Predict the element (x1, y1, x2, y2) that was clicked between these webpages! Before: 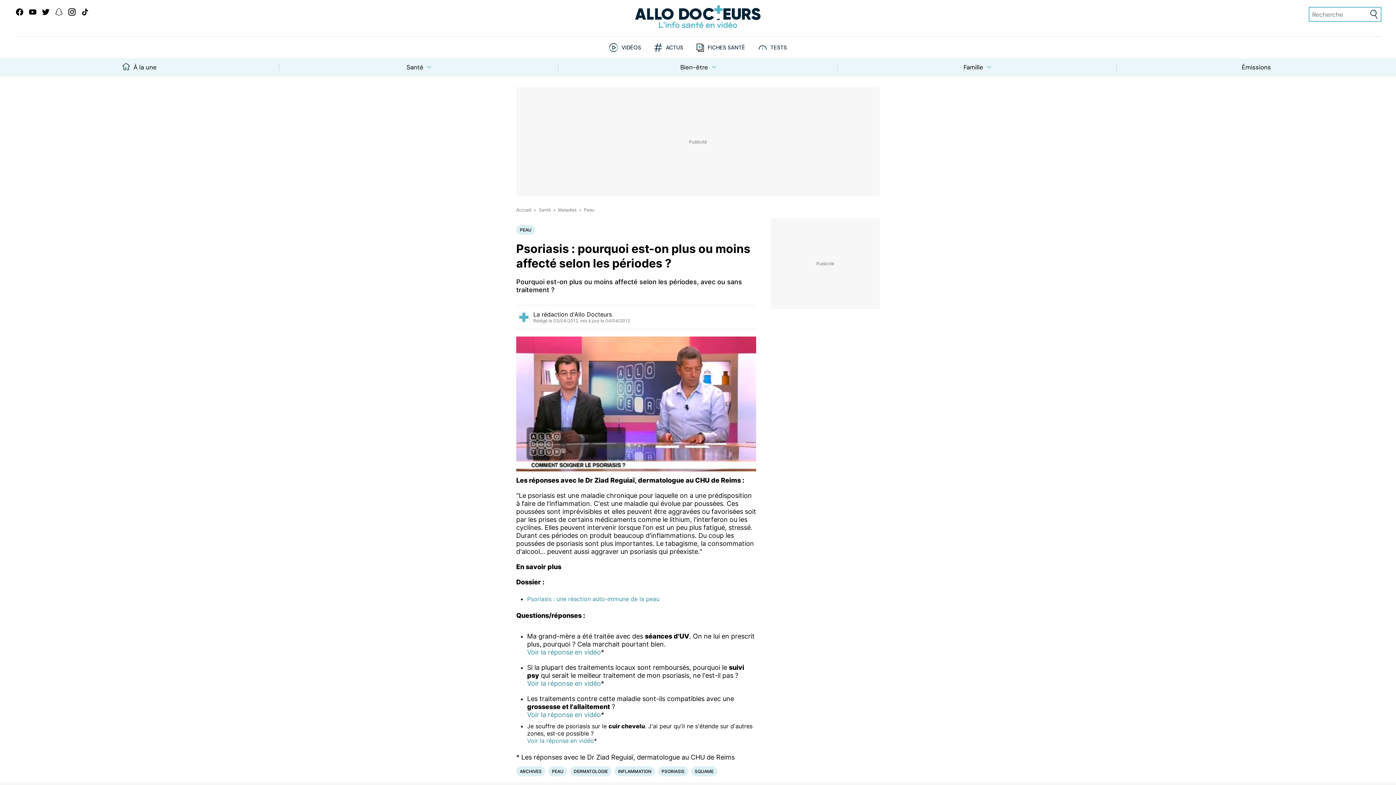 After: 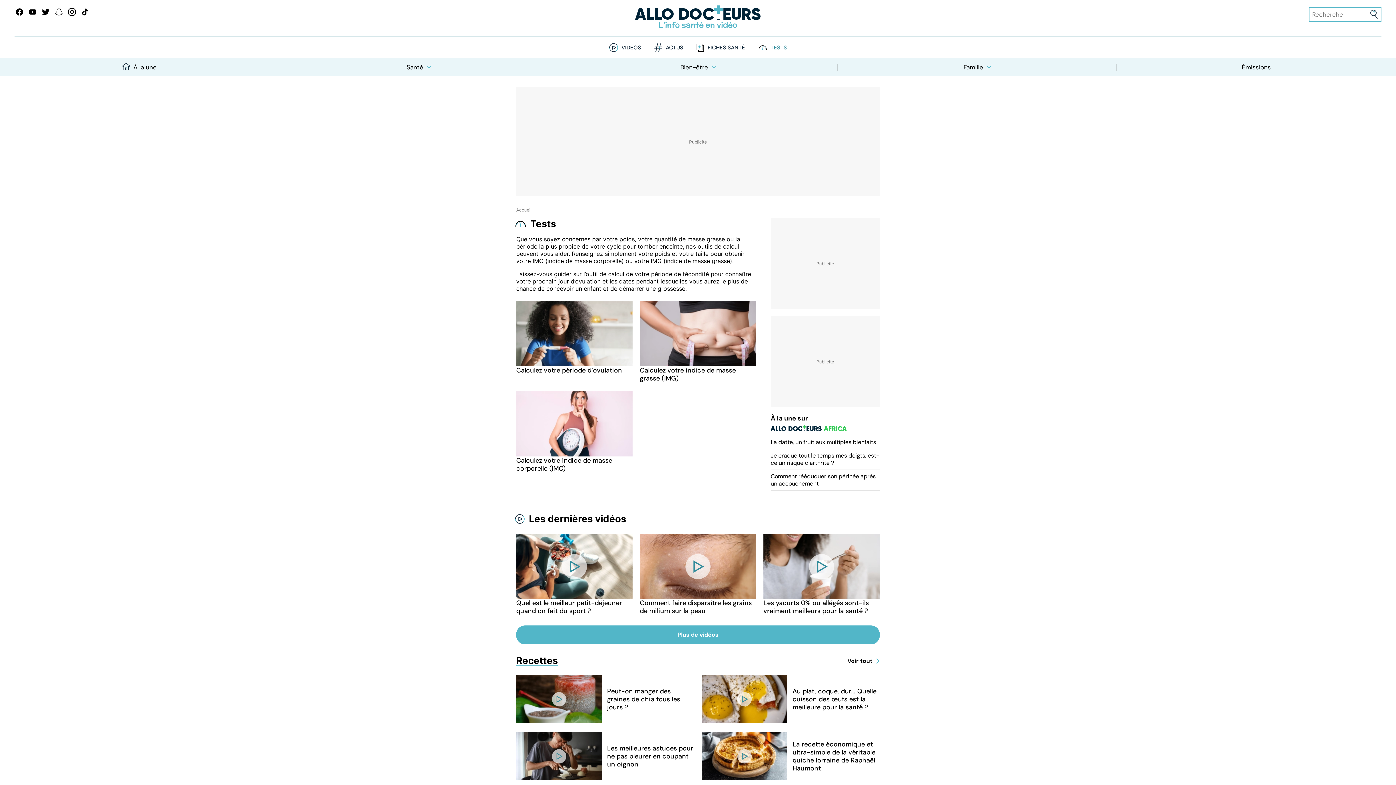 Action: label: TESTS bbox: (770, 44, 787, 50)